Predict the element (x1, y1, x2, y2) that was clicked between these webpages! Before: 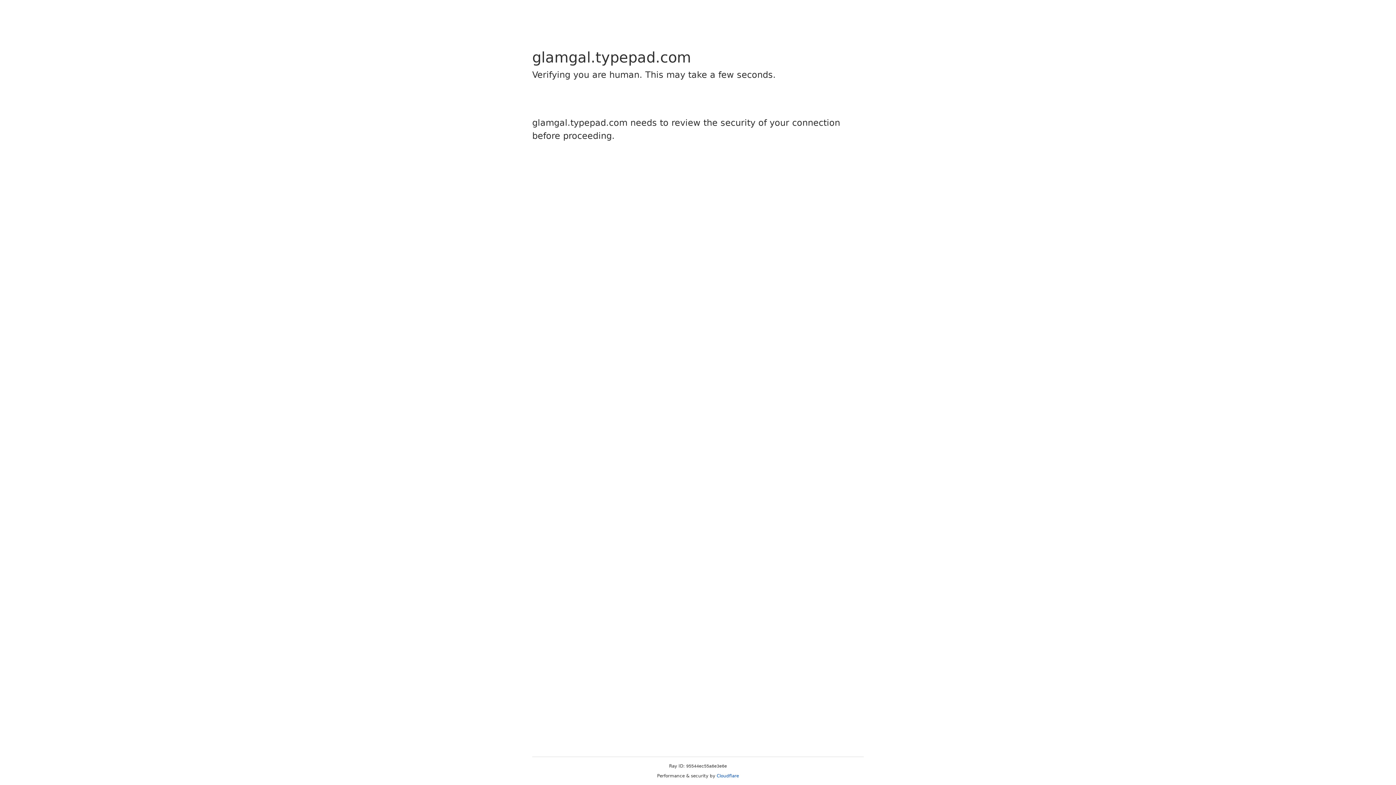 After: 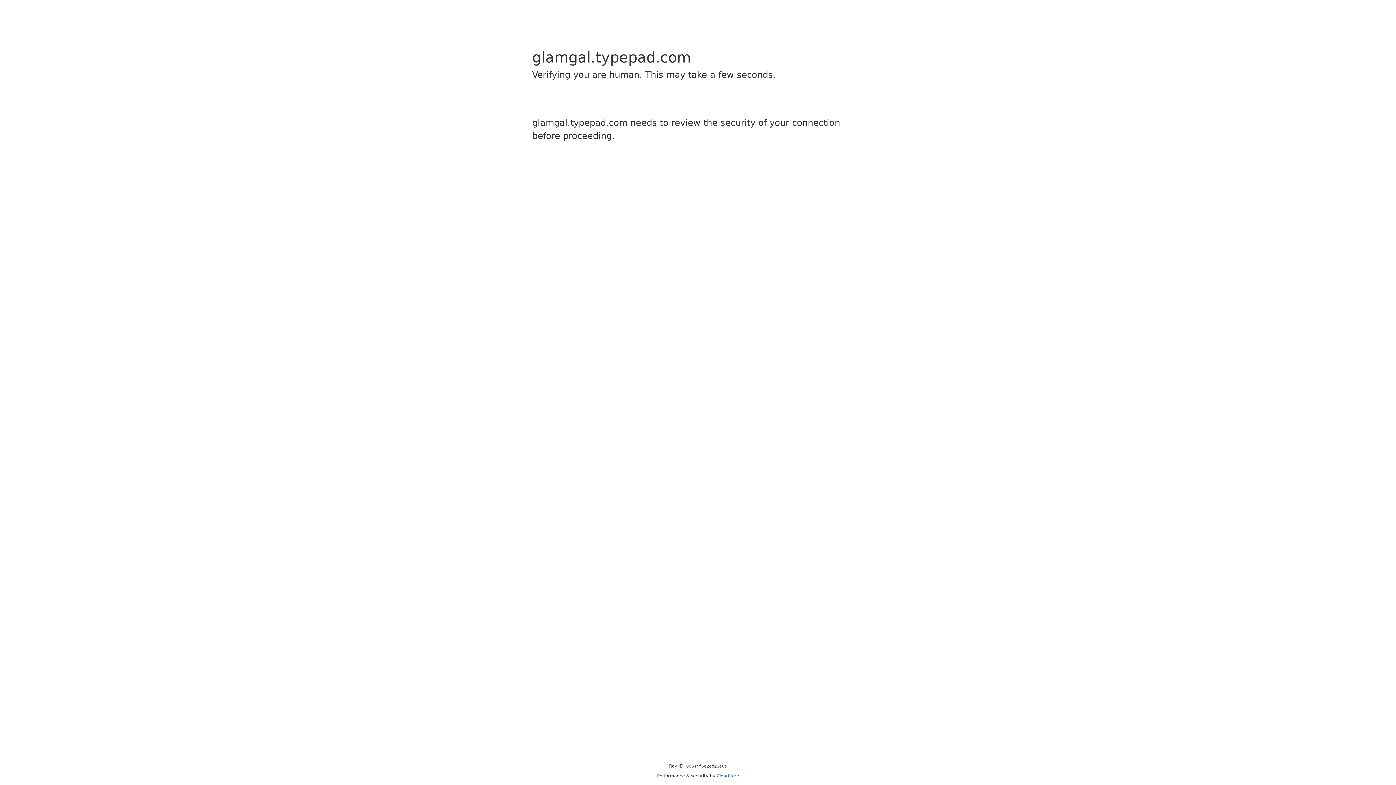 Action: bbox: (716, 773, 739, 778) label: Cloudflare